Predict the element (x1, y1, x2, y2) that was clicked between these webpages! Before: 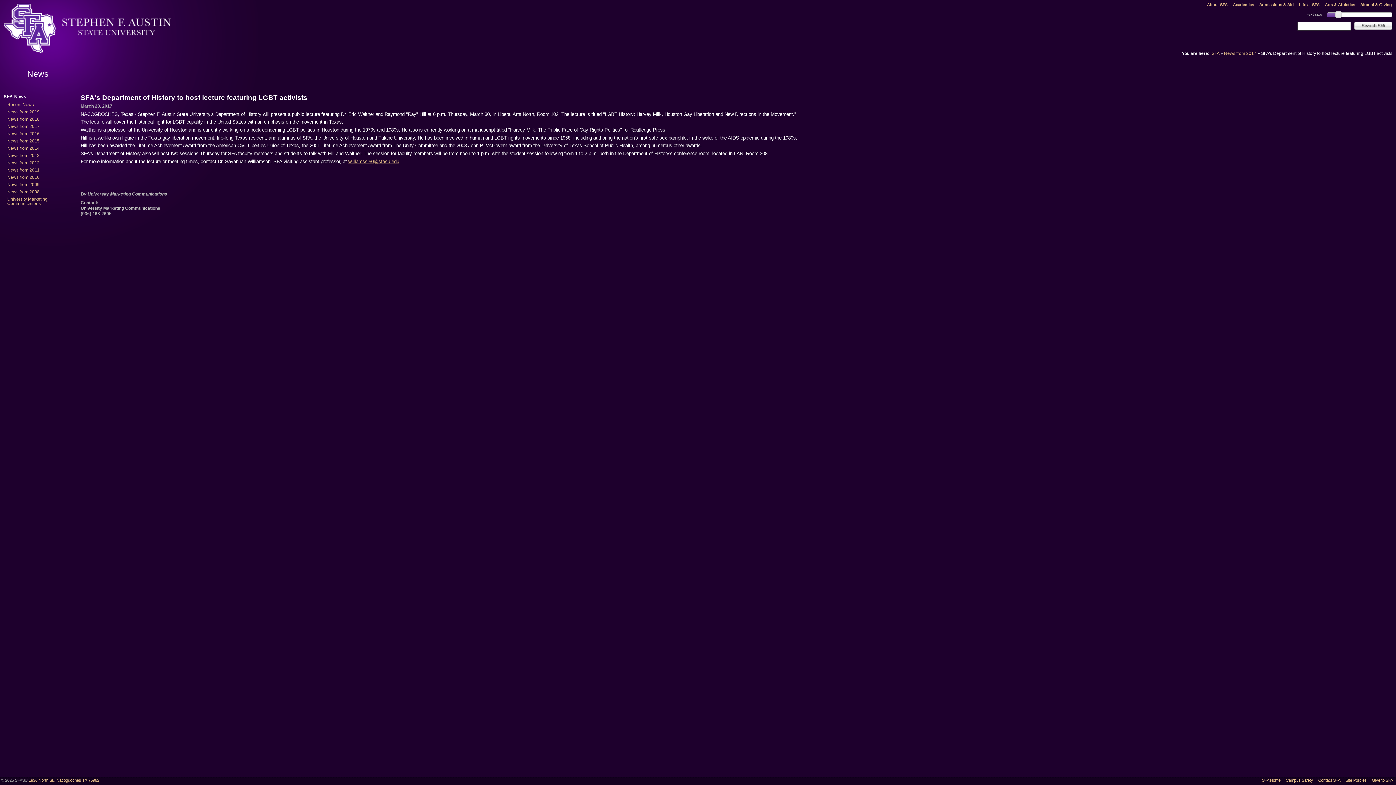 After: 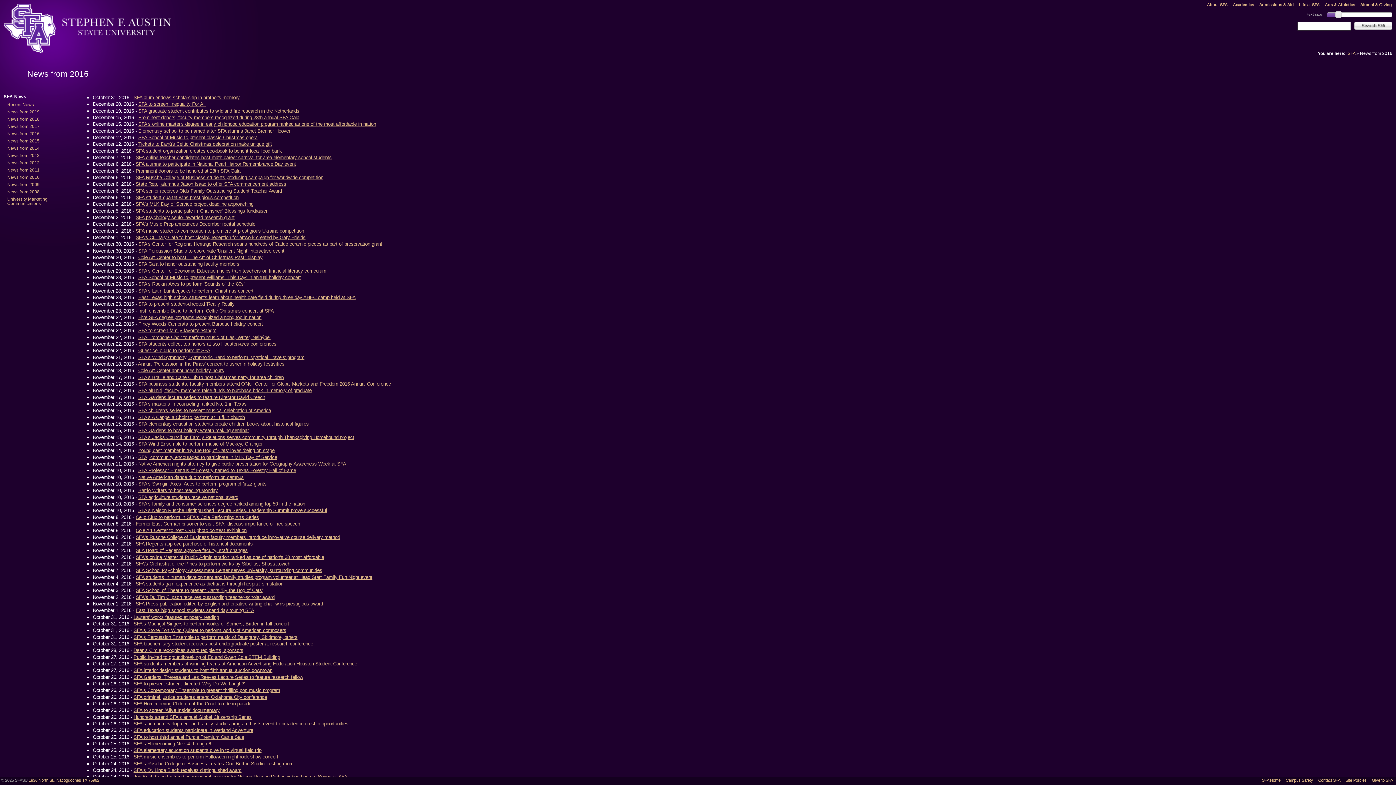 Action: bbox: (0, 130, 72, 137) label: News from 2016